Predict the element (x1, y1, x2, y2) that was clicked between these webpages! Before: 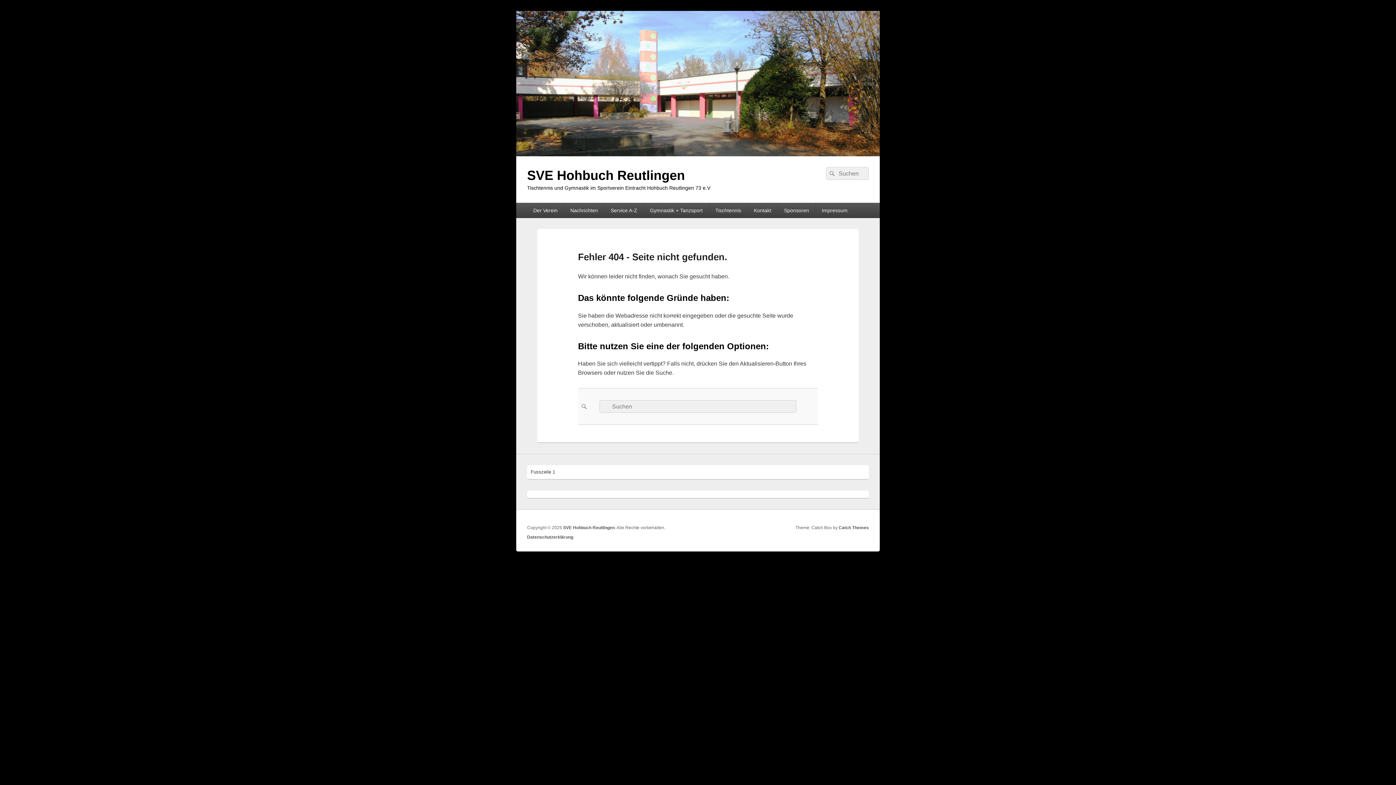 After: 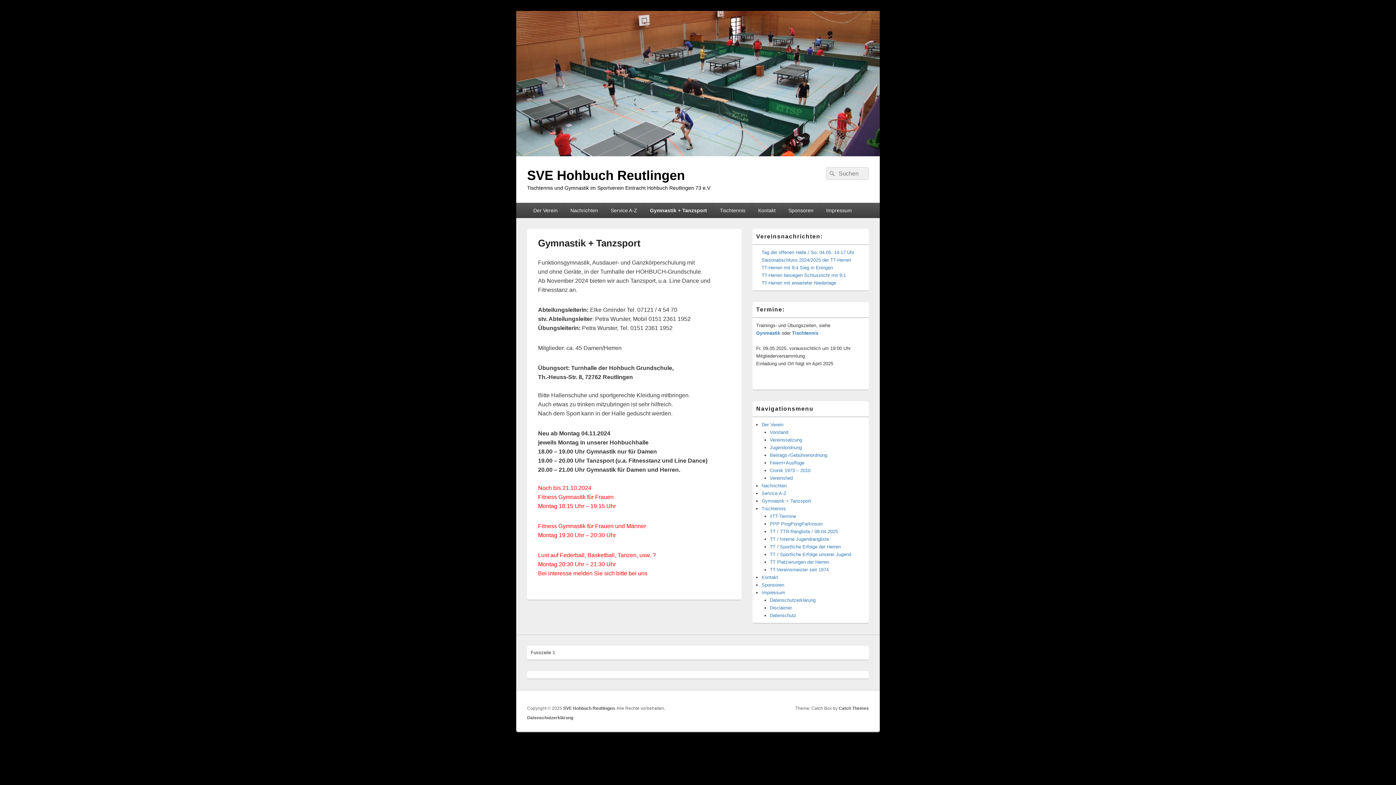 Action: label: Gymnastik + Tanzsport bbox: (643, 202, 709, 218)